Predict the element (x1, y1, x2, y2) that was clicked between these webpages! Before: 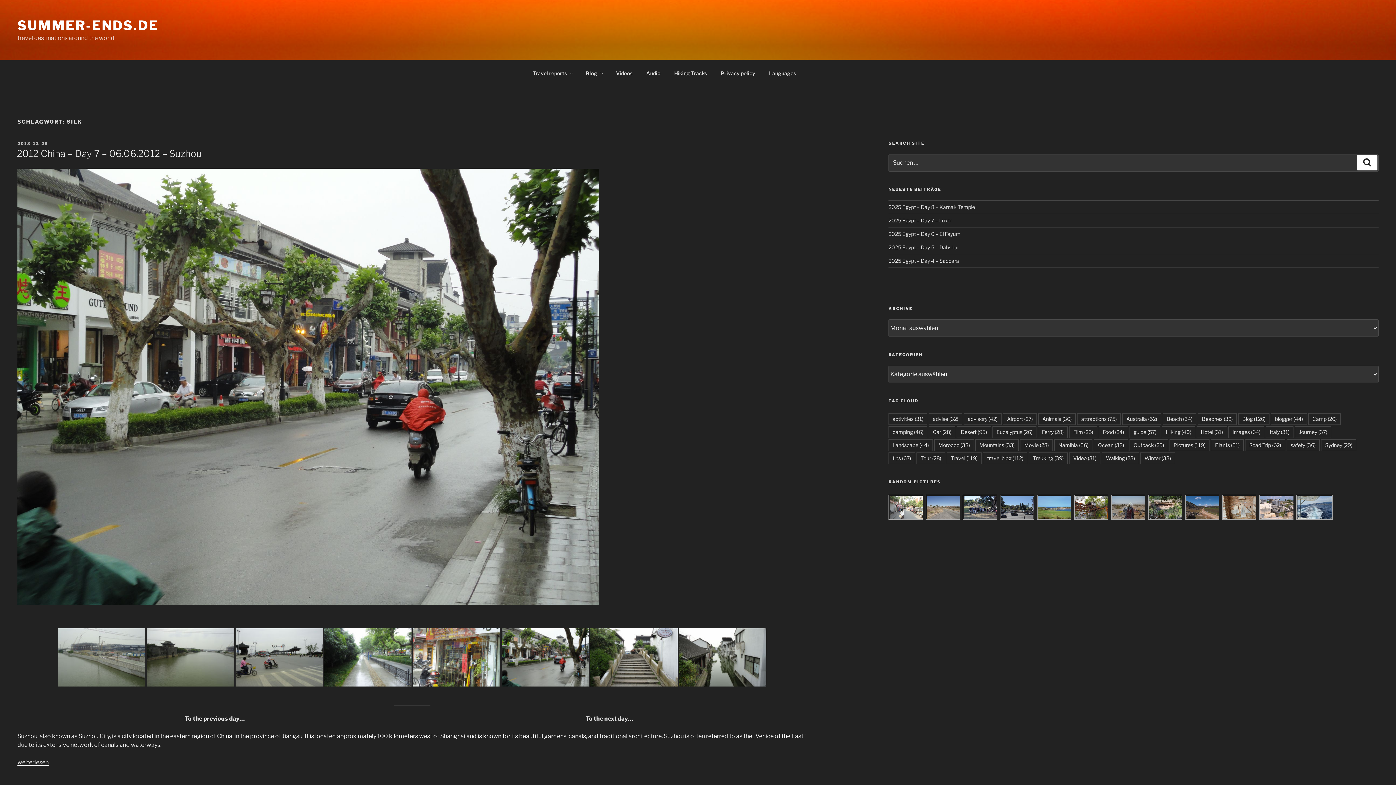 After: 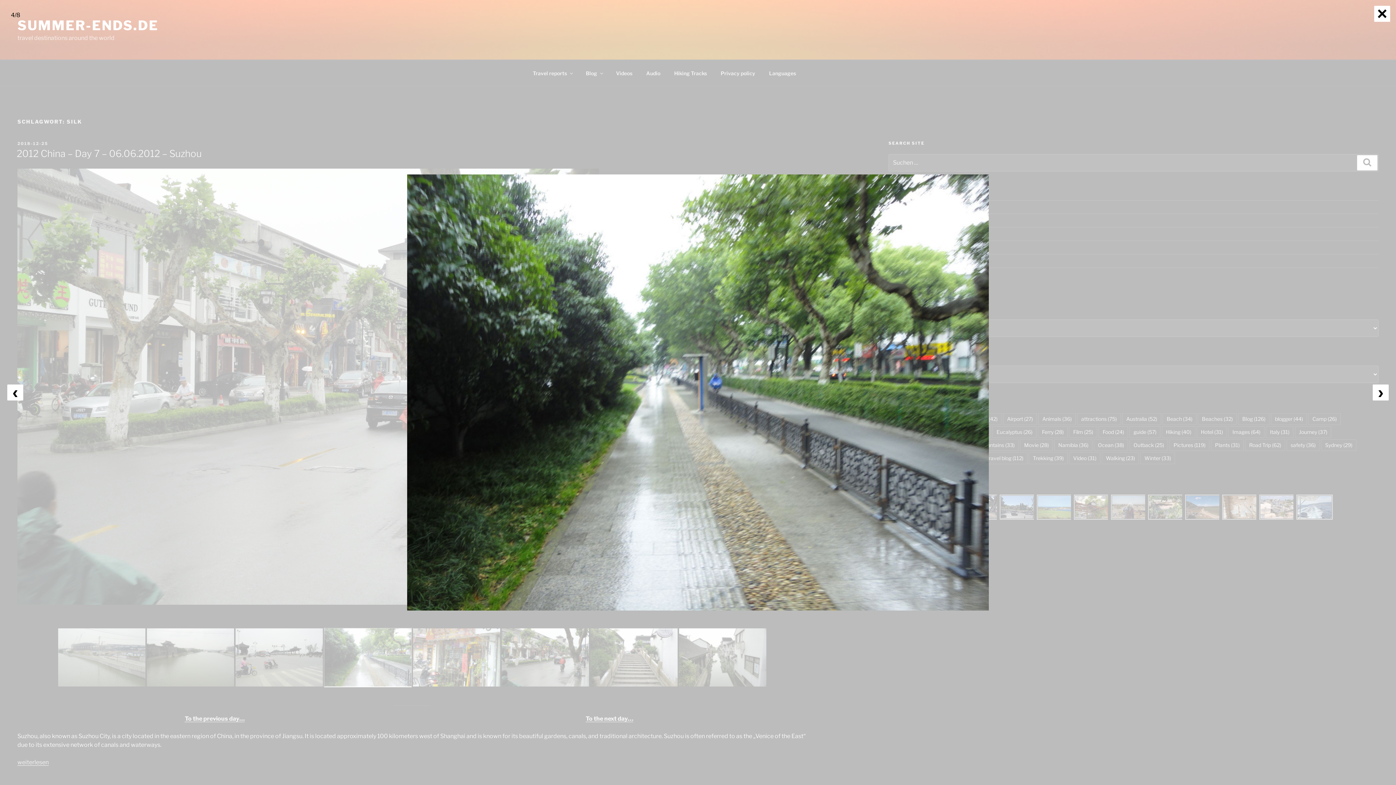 Action: bbox: (324, 628, 411, 686)